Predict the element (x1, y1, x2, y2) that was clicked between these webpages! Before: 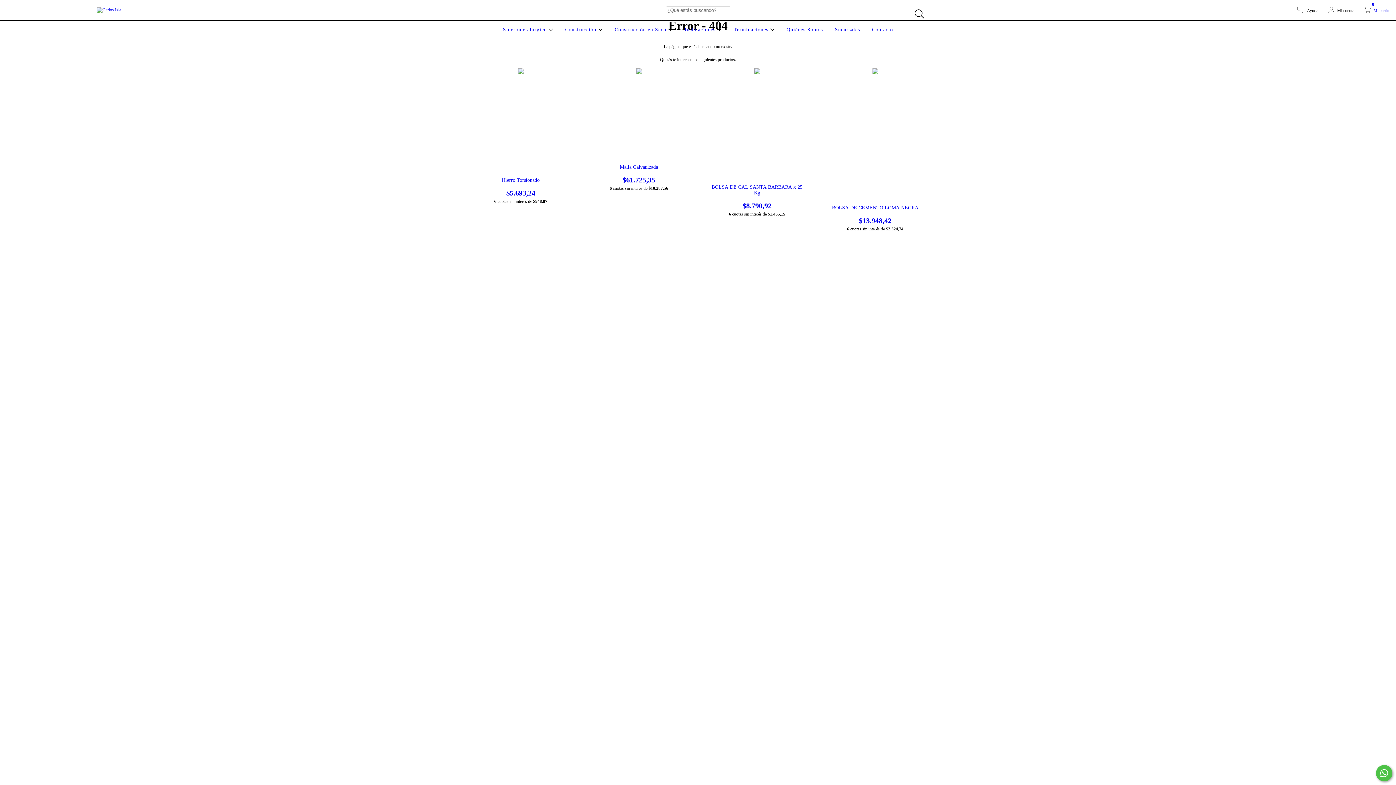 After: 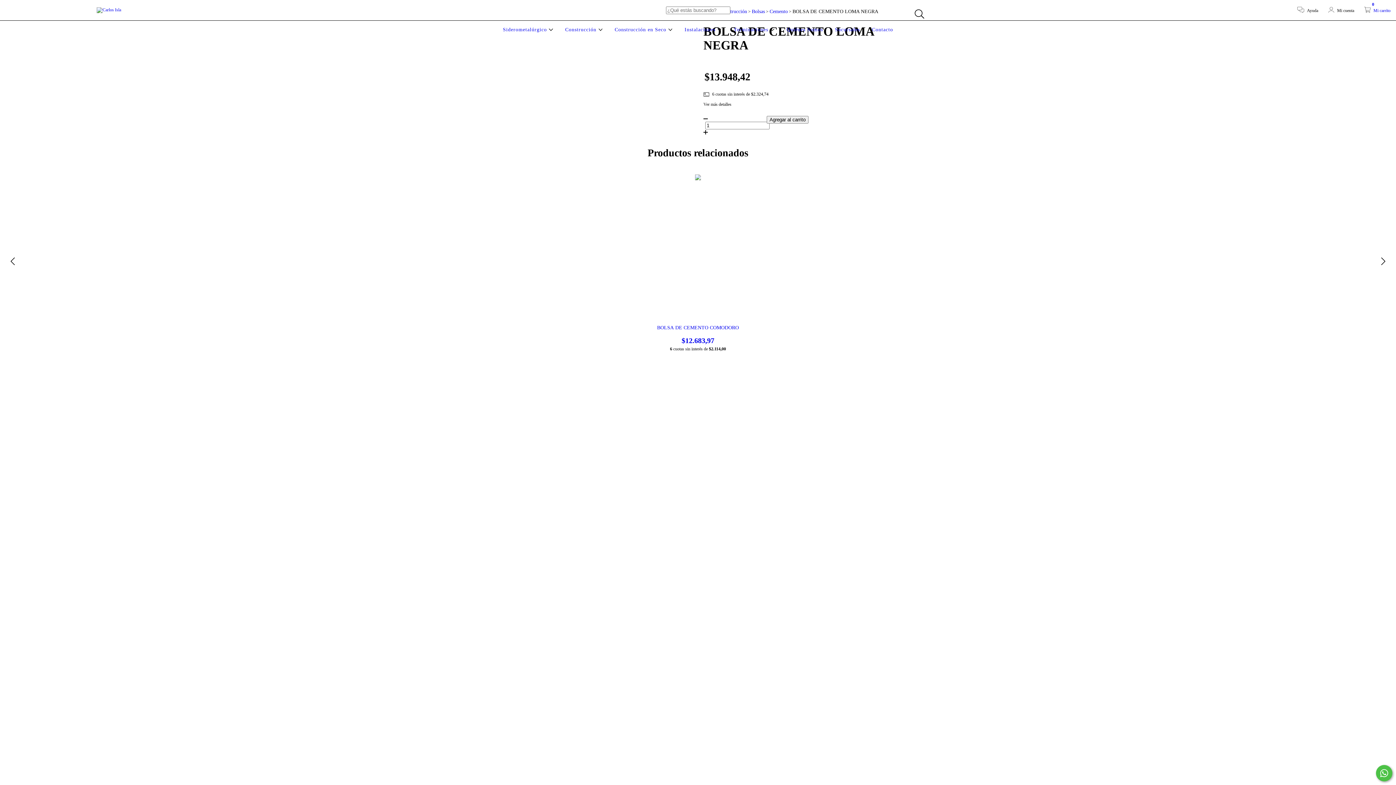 Action: bbox: (827, 204, 923, 224) label: BOLSA DE CEMENTO LOMA NEGRA